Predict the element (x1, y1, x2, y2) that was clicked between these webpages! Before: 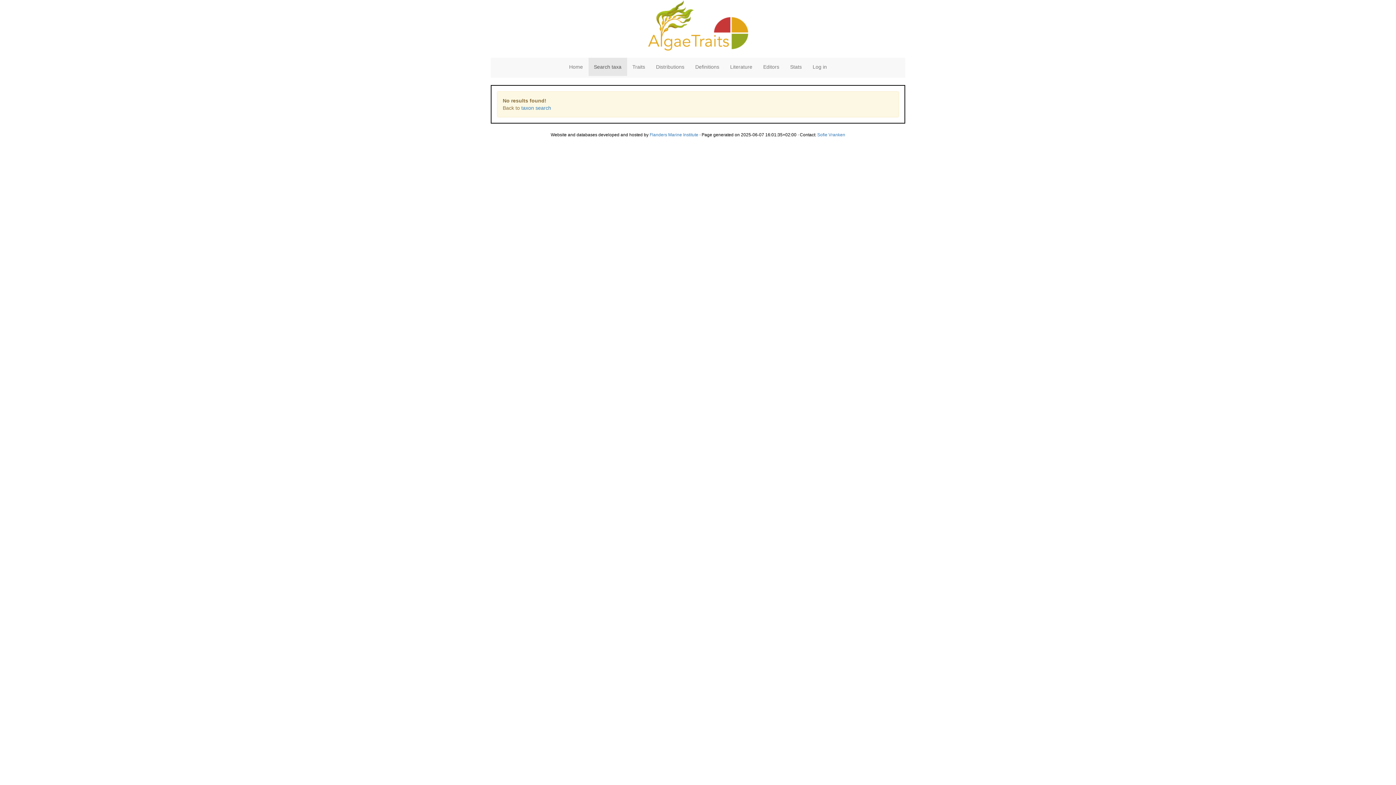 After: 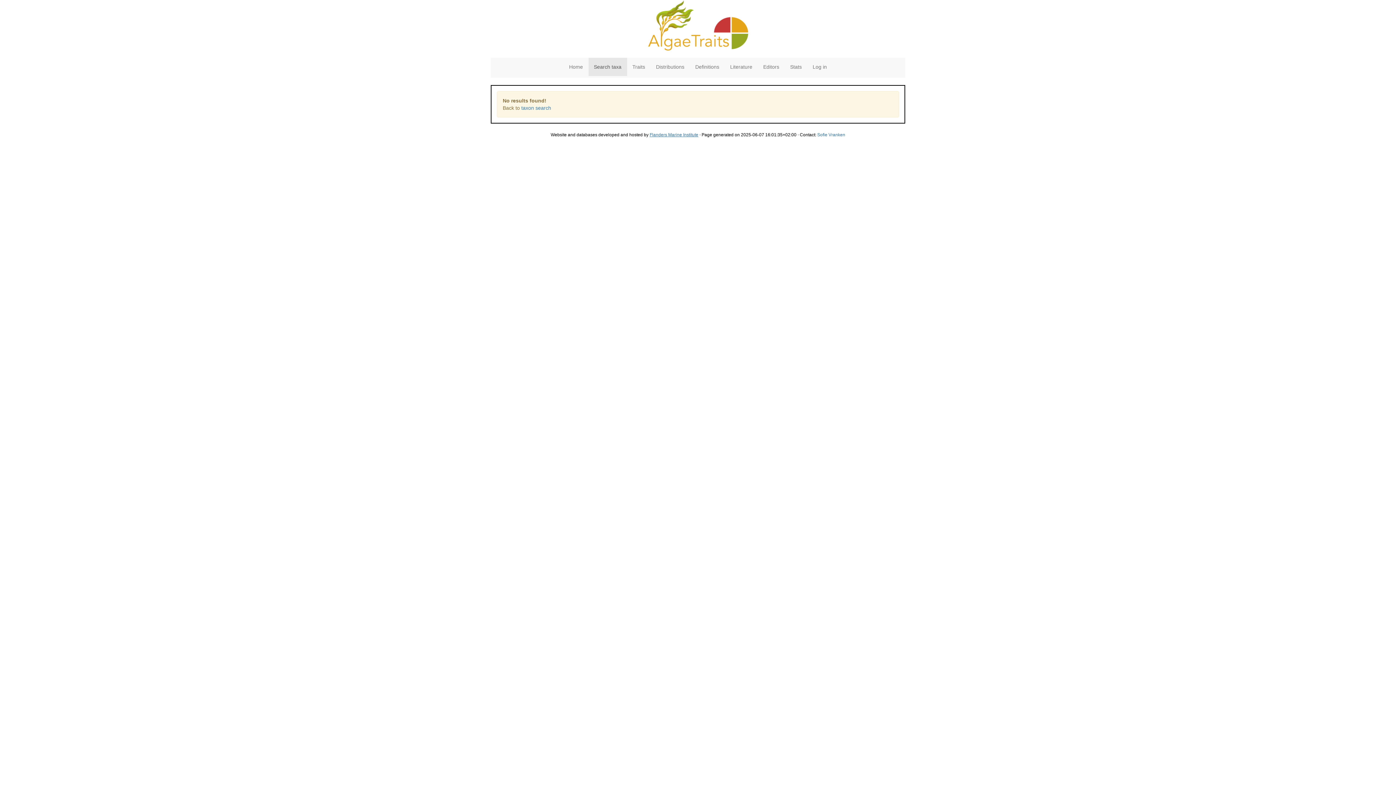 Action: bbox: (649, 132, 698, 137) label: Flanders Marine Institute